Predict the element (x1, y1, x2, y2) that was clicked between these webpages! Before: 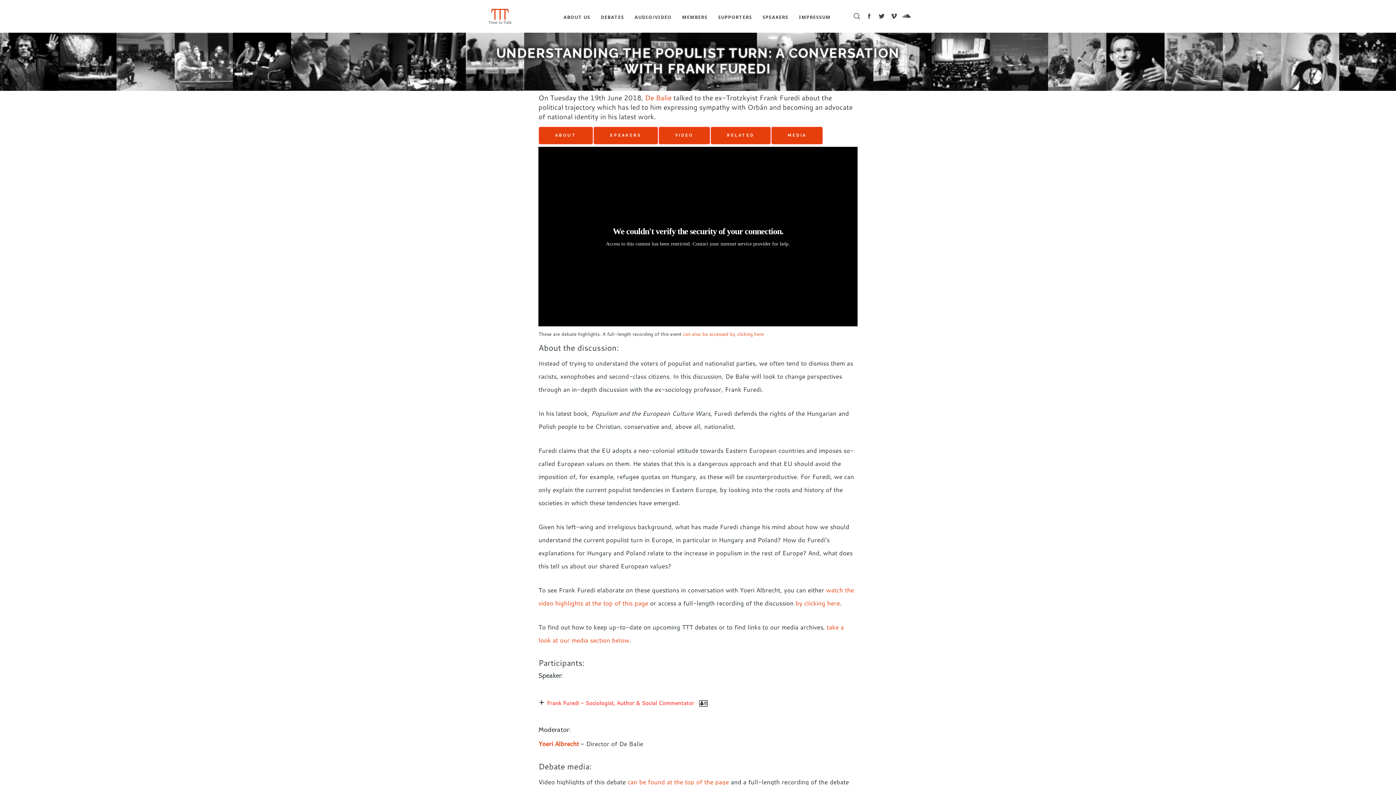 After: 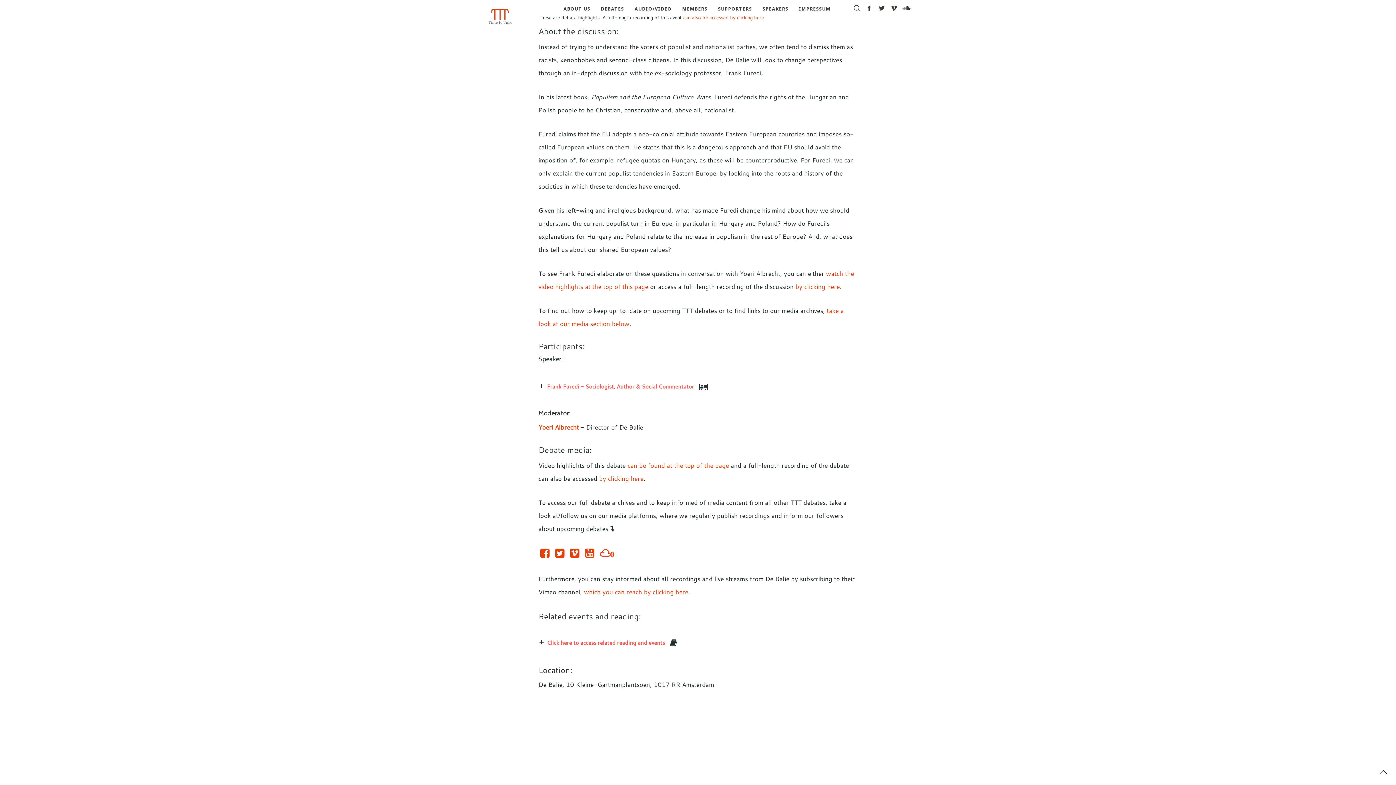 Action: label: ABOUT bbox: (539, 126, 593, 144)